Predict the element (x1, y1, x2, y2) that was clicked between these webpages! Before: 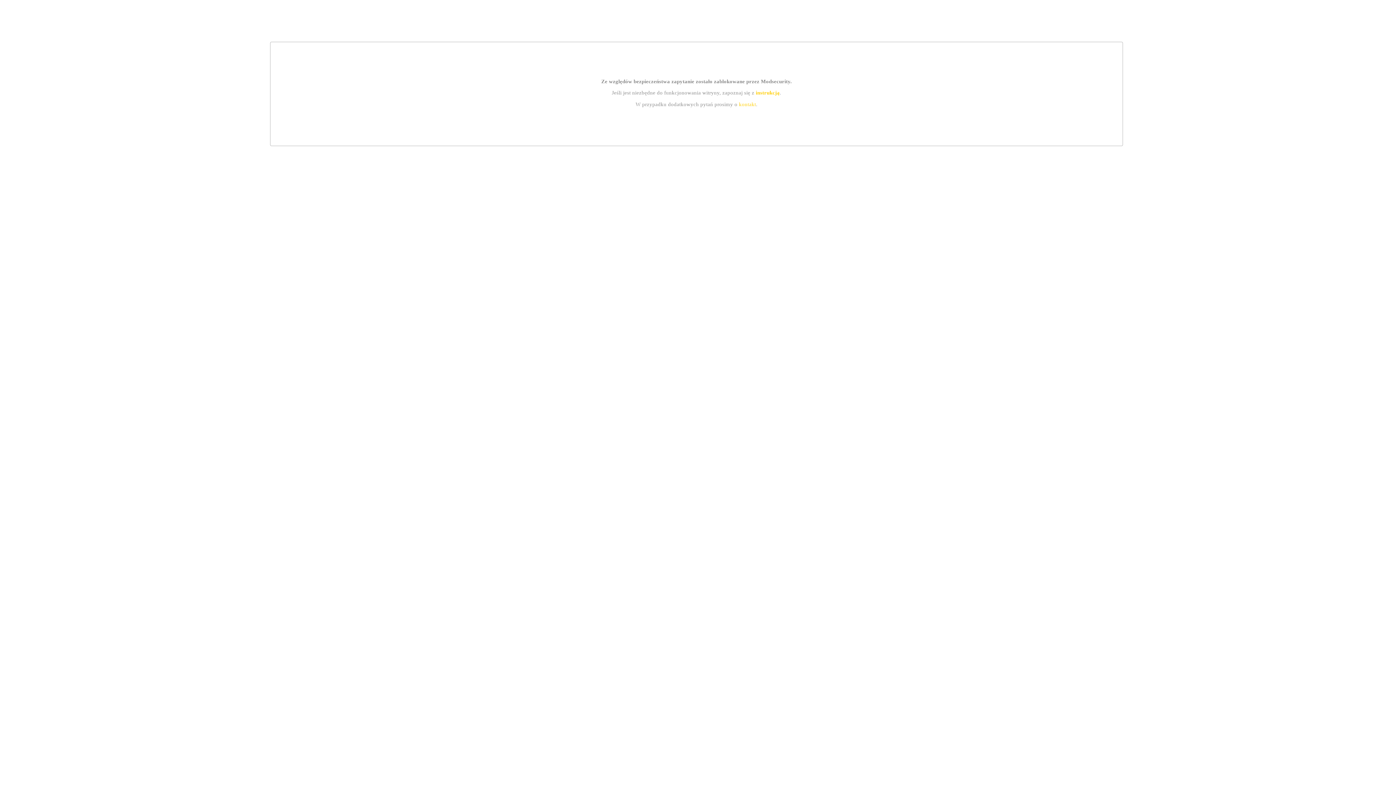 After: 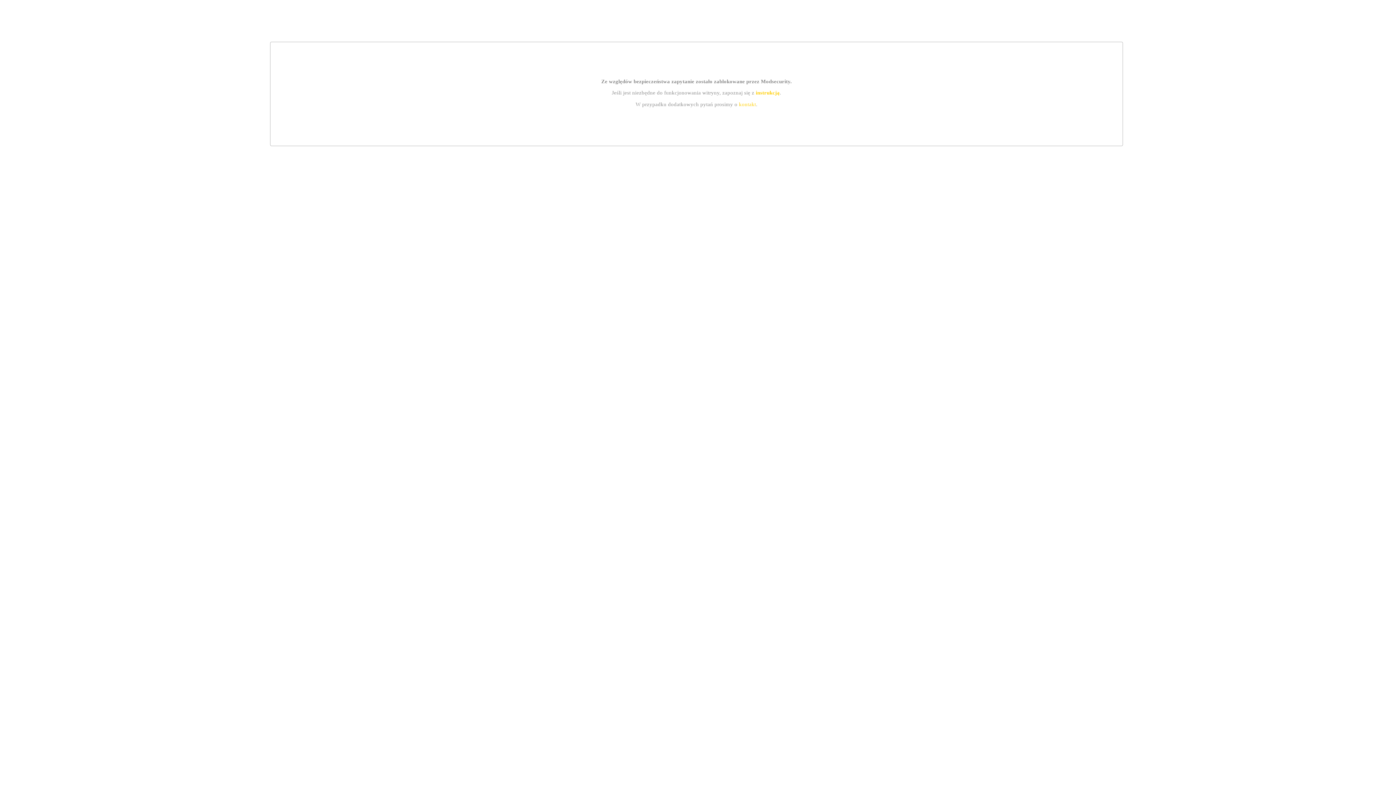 Action: label: kontakt bbox: (739, 101, 756, 107)